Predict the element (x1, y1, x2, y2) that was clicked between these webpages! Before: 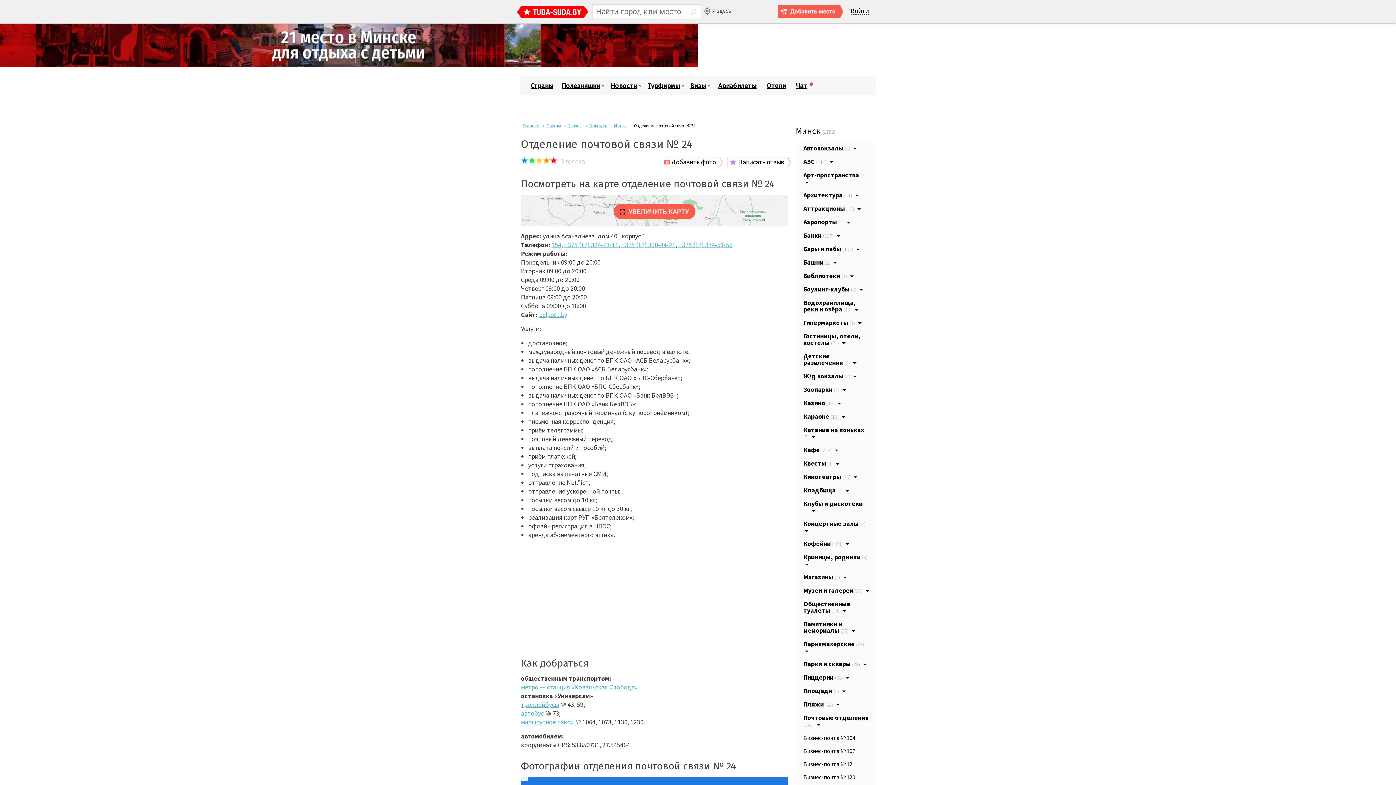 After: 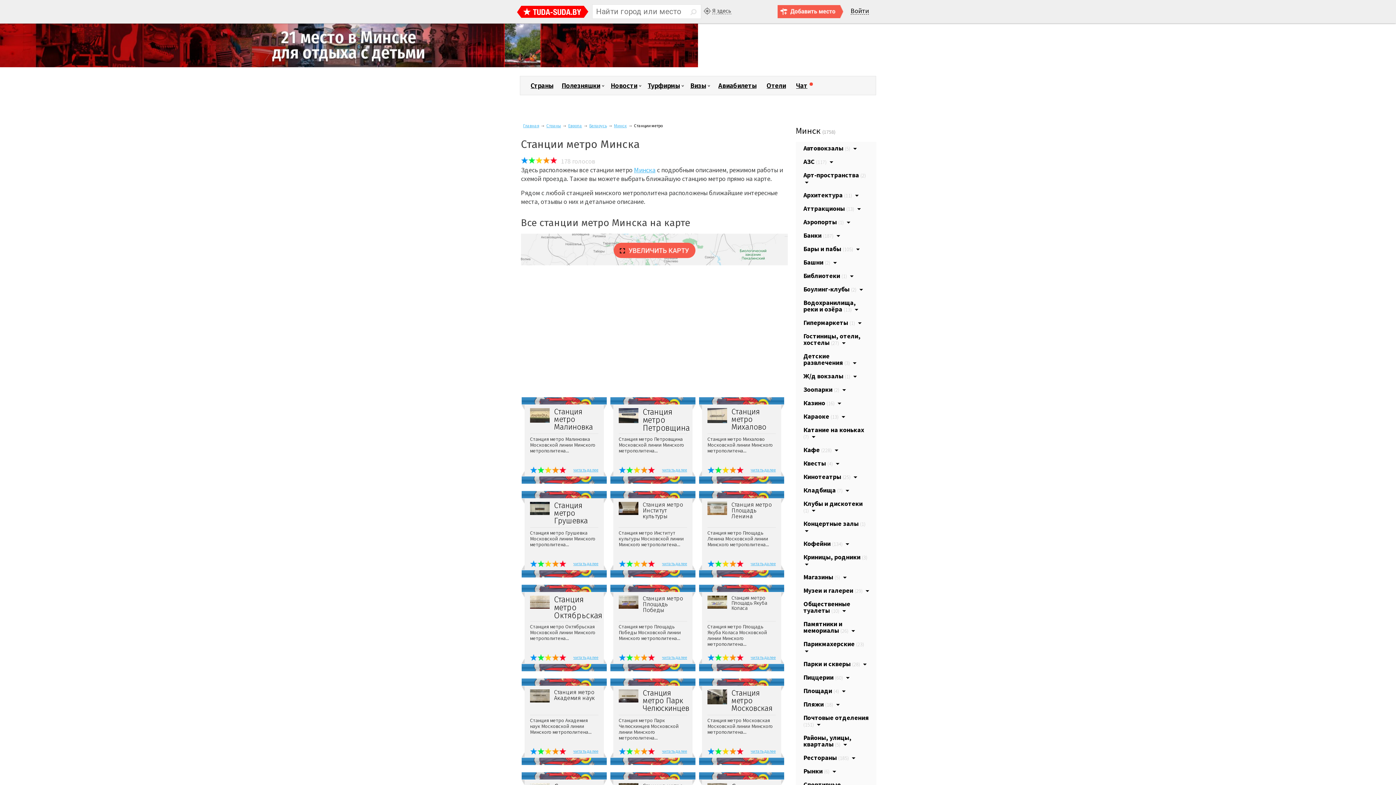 Action: label: метро bbox: (521, 683, 538, 691)